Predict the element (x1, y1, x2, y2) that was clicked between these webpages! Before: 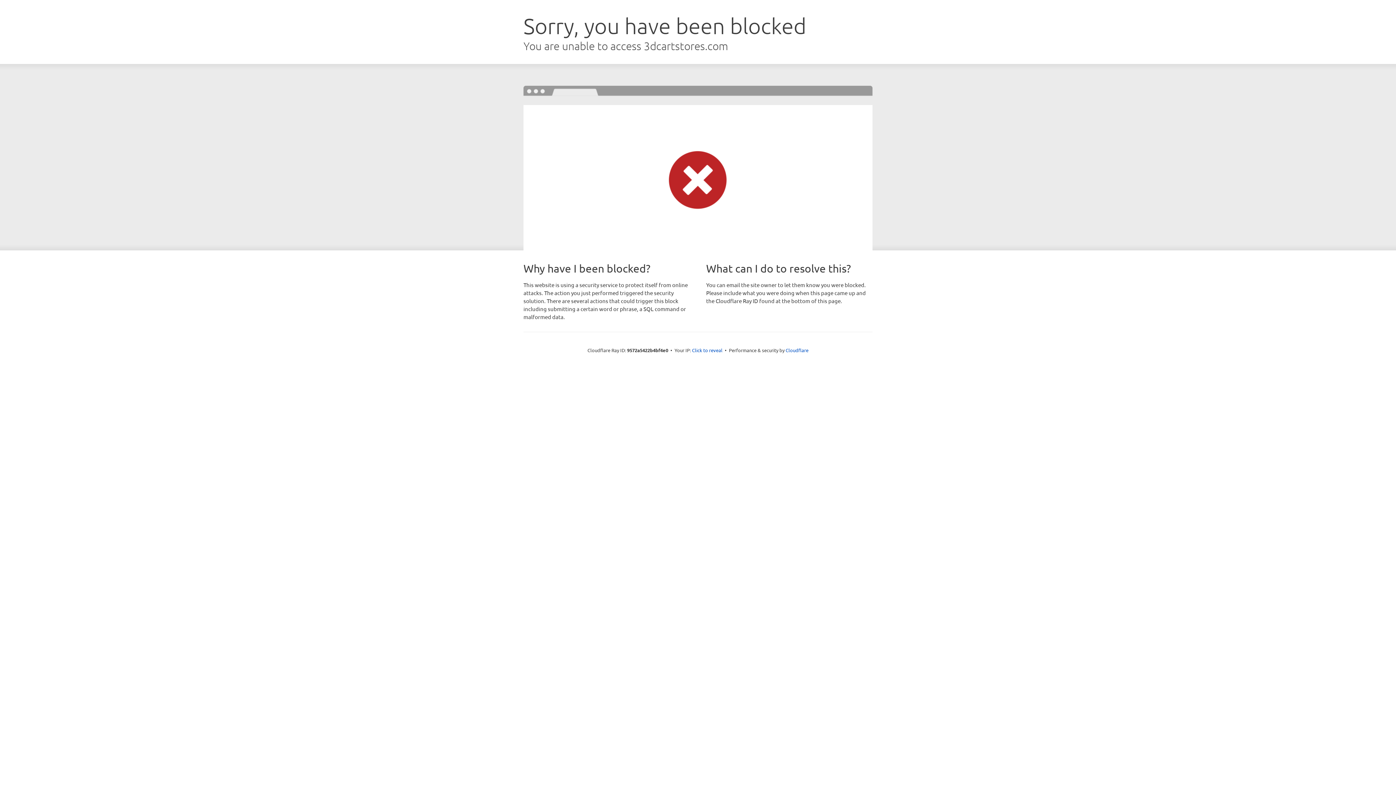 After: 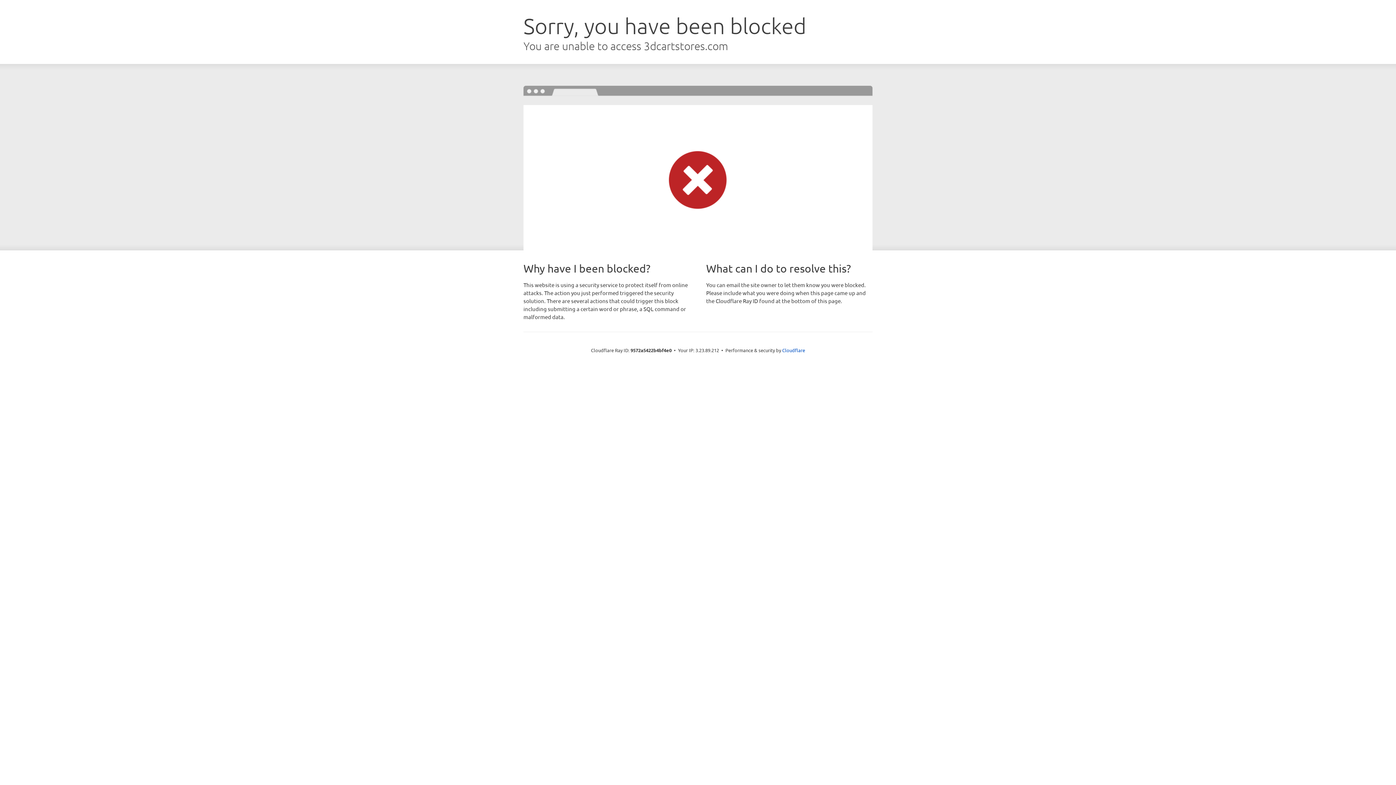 Action: bbox: (692, 346, 722, 353) label: Click to reveal